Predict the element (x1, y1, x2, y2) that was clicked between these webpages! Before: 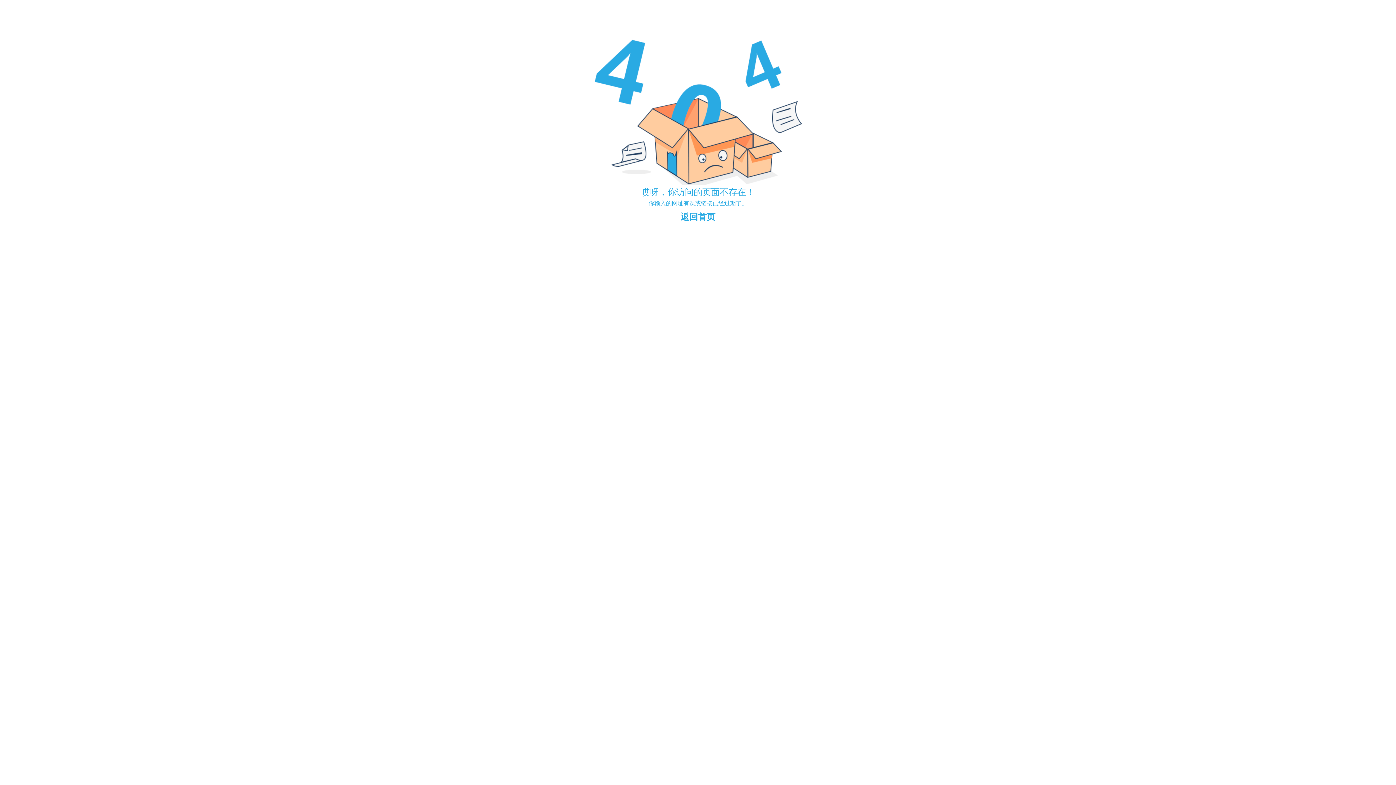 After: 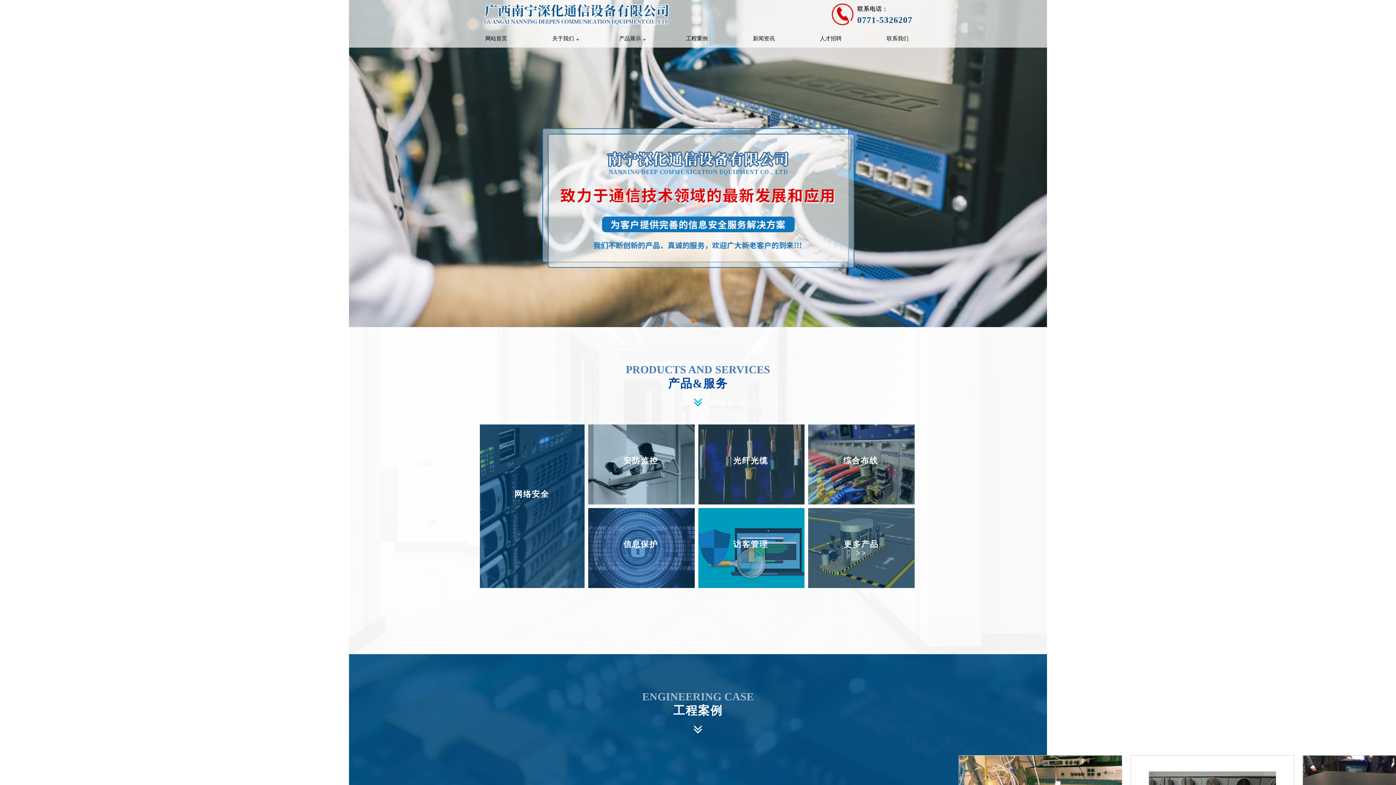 Action: bbox: (680, 212, 715, 221) label: 返回首页